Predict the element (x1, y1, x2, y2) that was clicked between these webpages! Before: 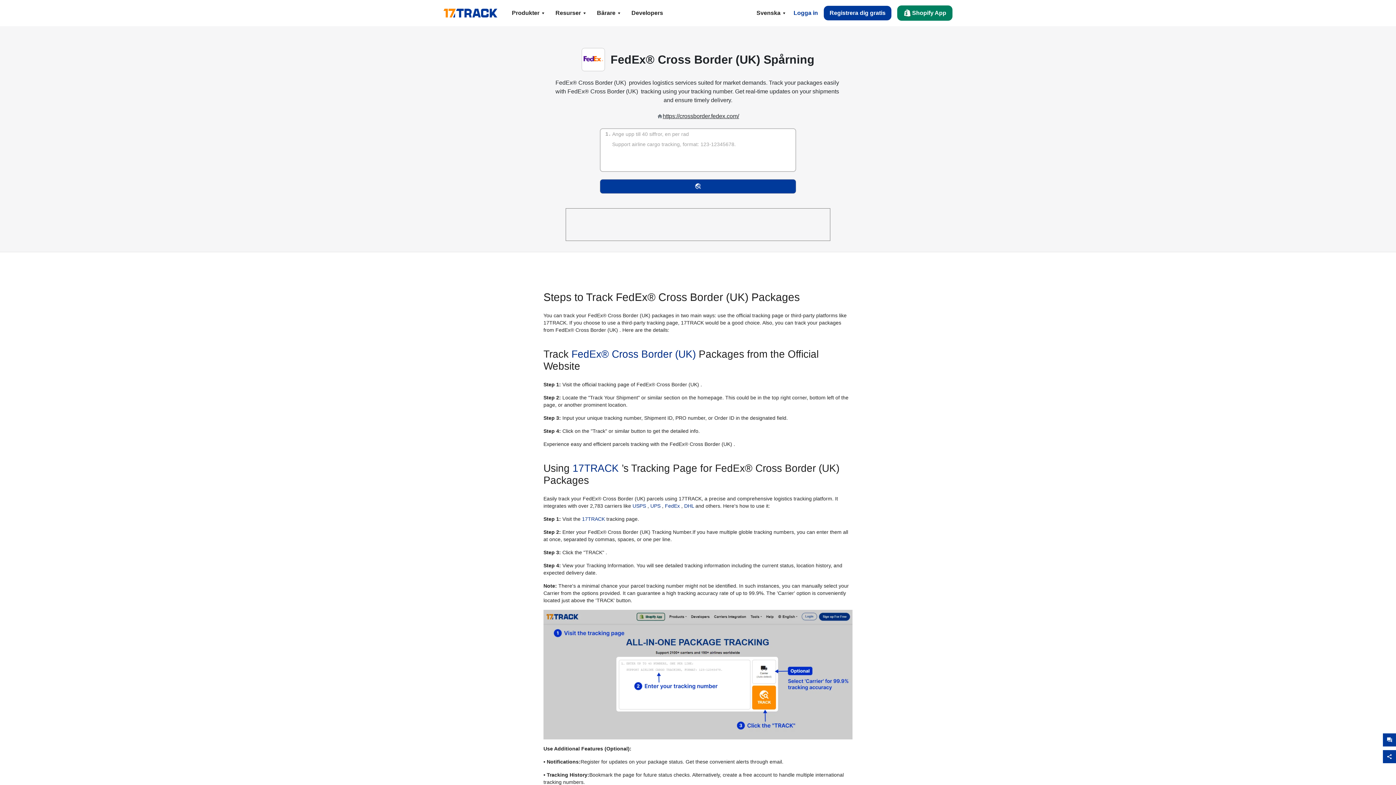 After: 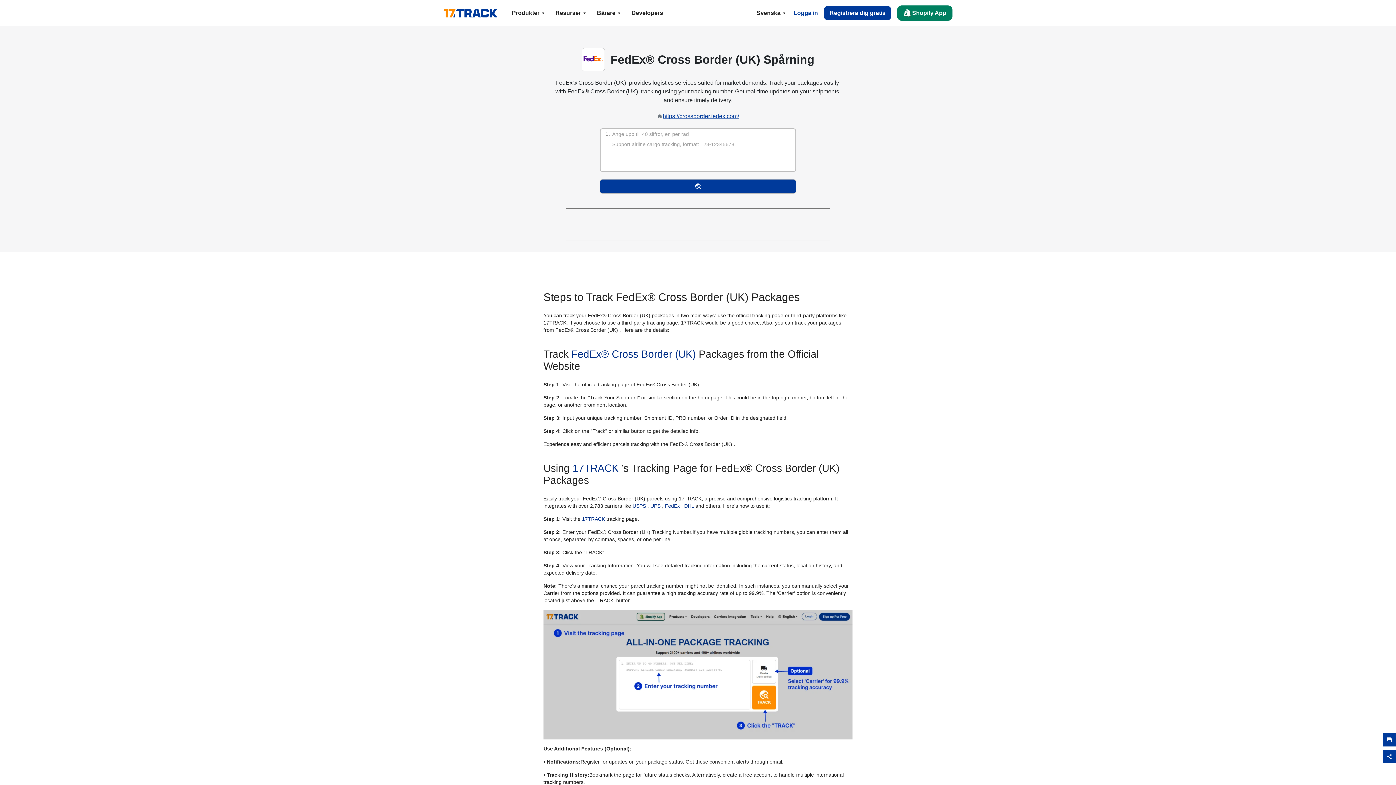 Action: bbox: (662, 112, 739, 120) label: https://crossborder.fedex.com/